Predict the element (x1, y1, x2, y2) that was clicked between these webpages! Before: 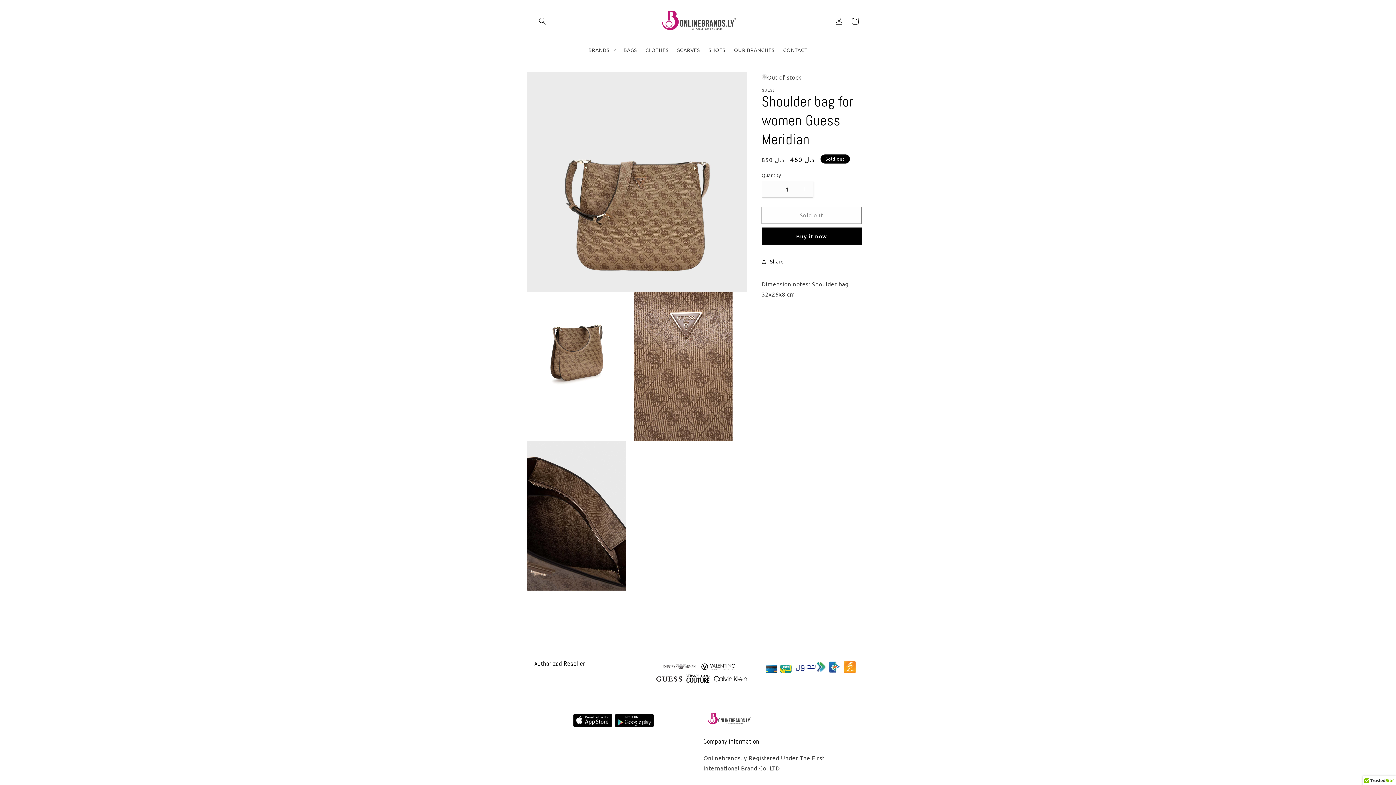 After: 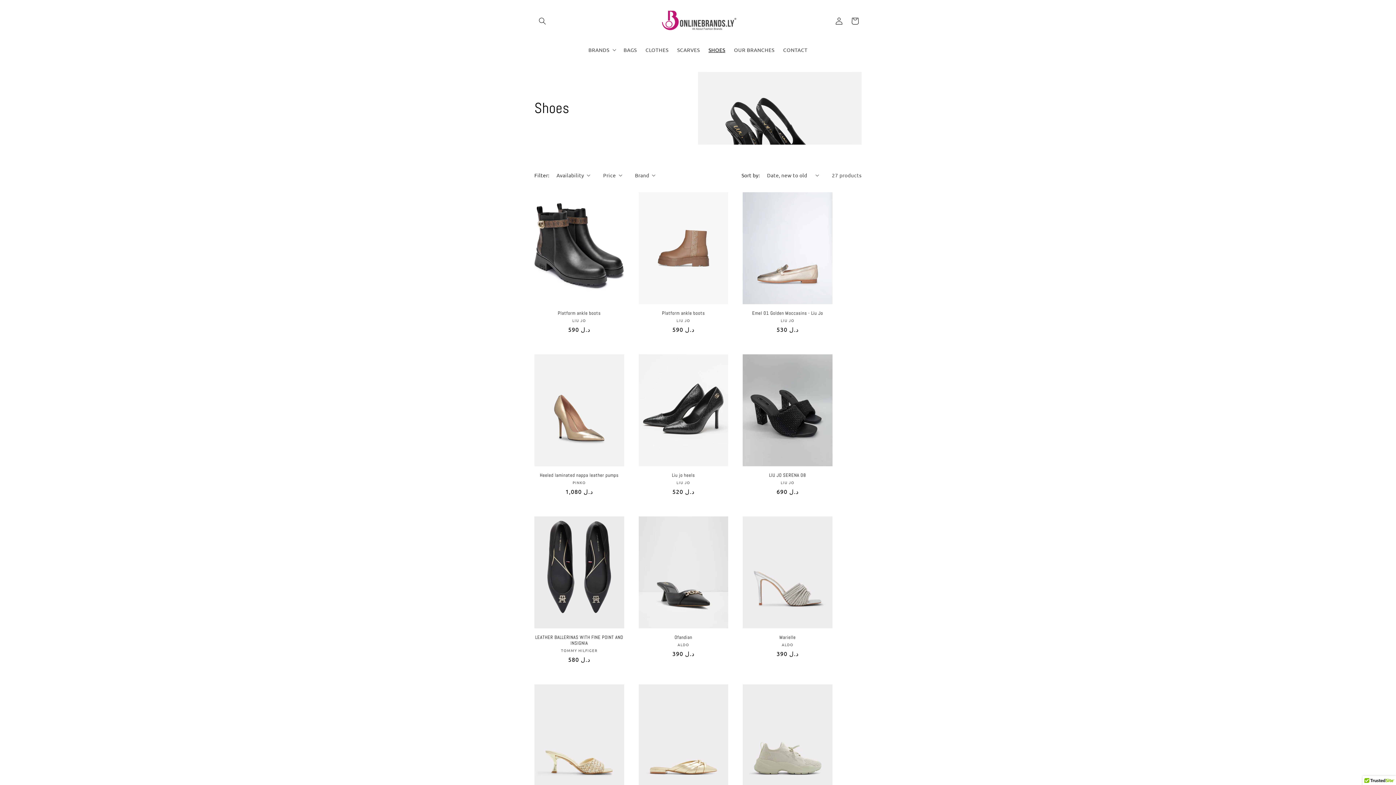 Action: bbox: (704, 42, 729, 57) label: SHOES